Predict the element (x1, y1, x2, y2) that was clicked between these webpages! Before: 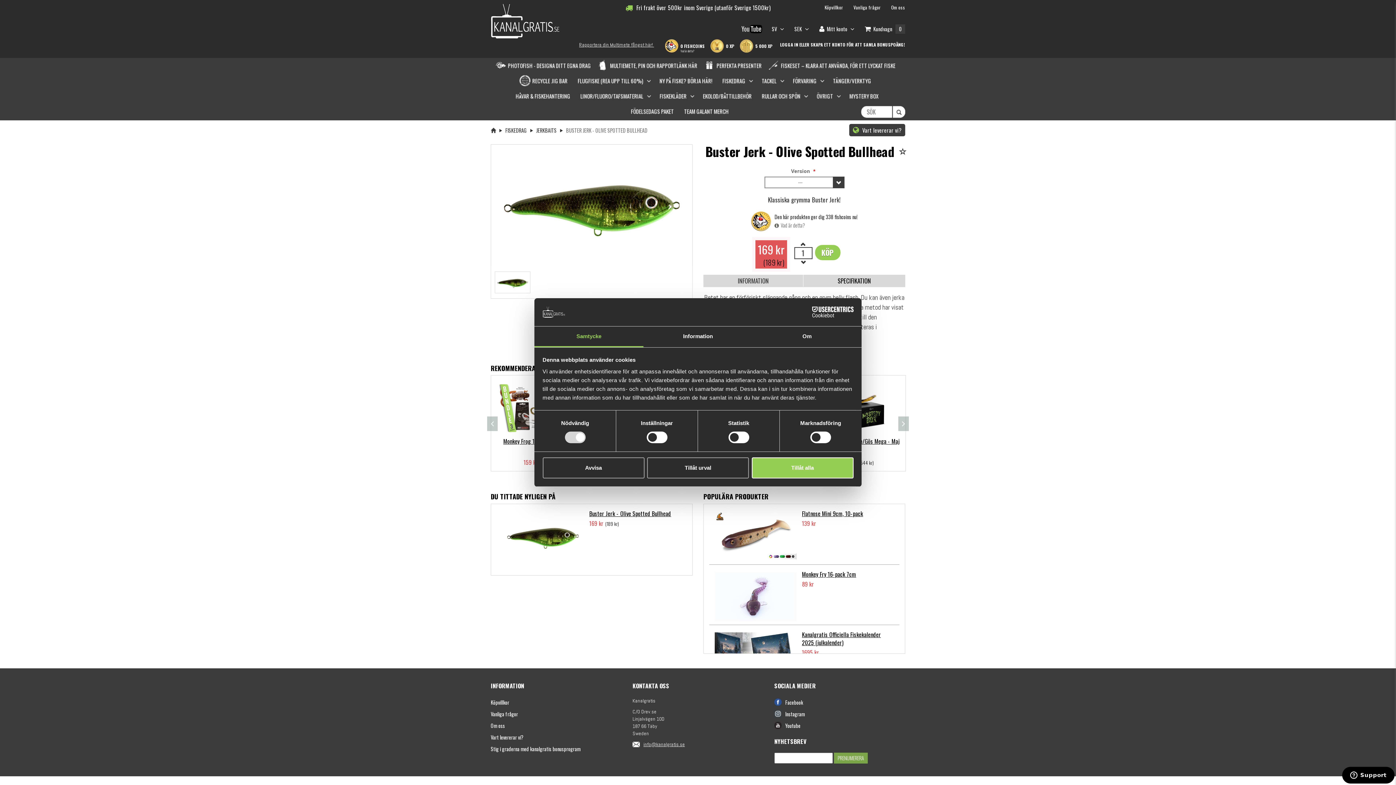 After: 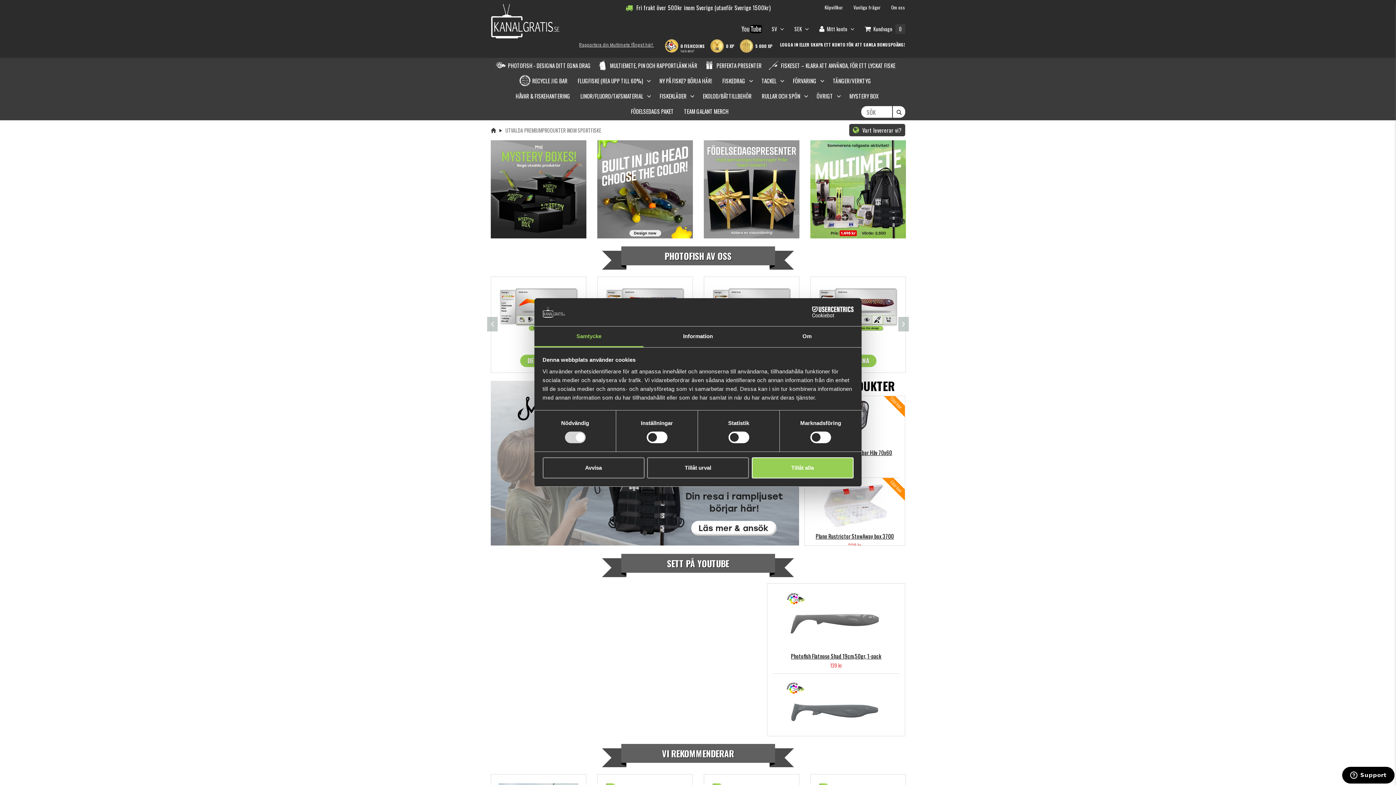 Action: bbox: (490, 16, 560, 24)